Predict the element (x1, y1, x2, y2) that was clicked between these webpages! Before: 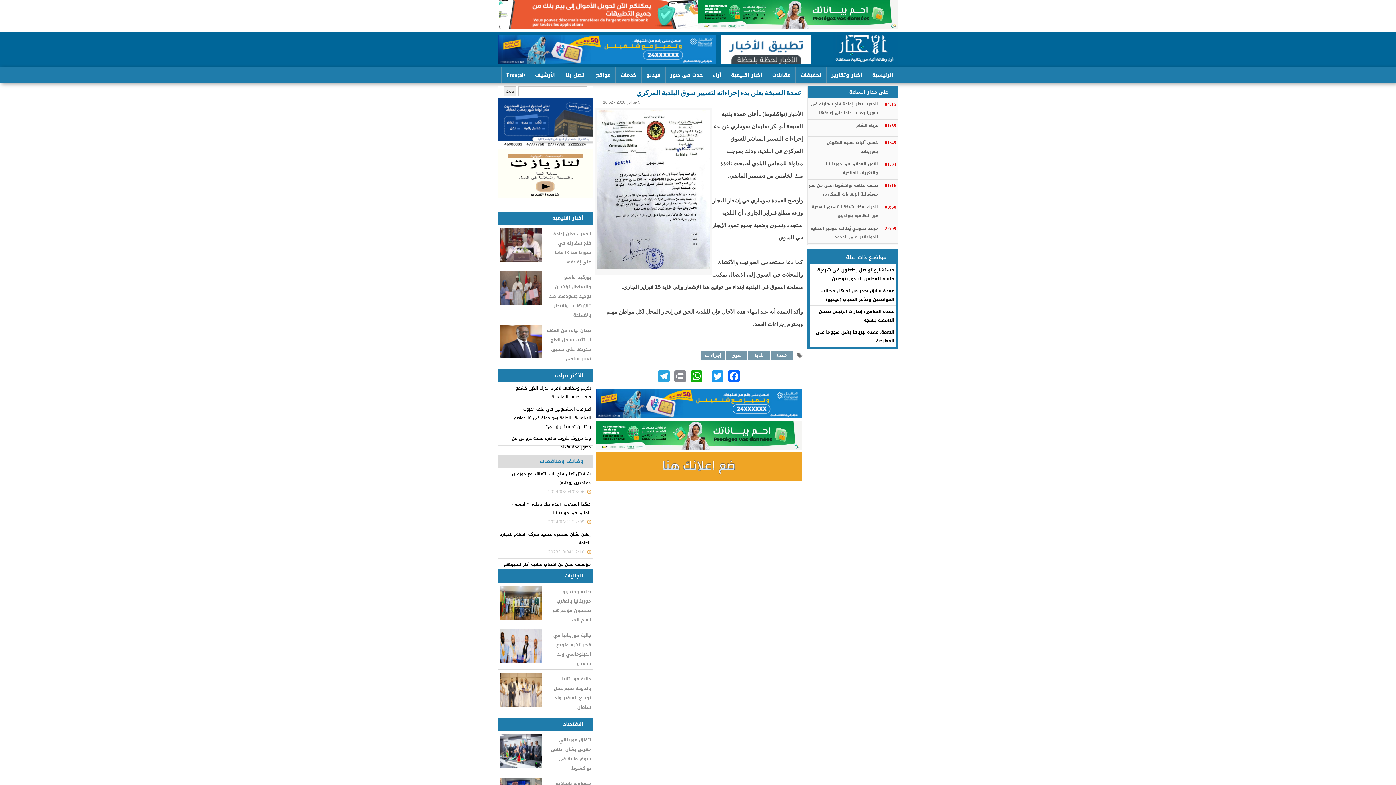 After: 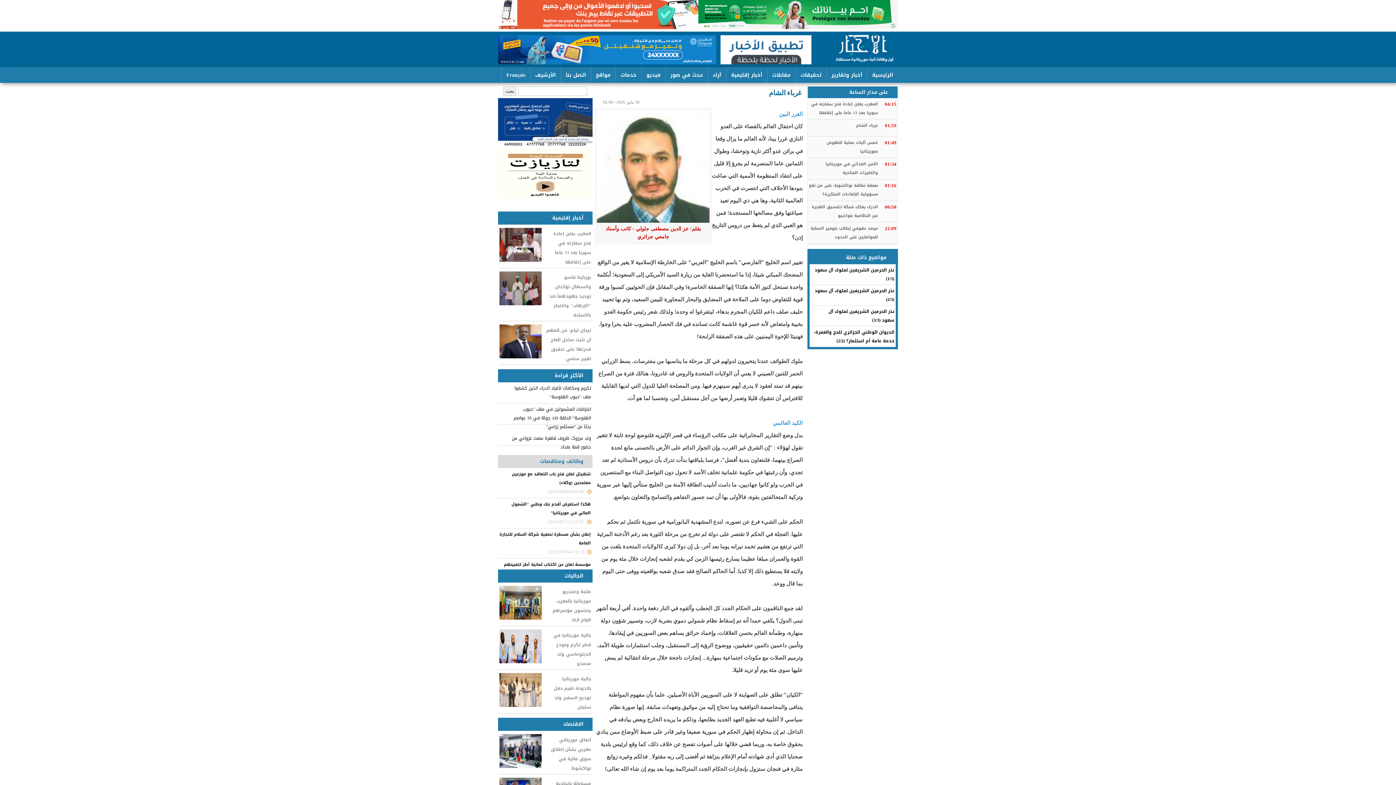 Action: bbox: (808, 121, 878, 130) label: غرباء الشام